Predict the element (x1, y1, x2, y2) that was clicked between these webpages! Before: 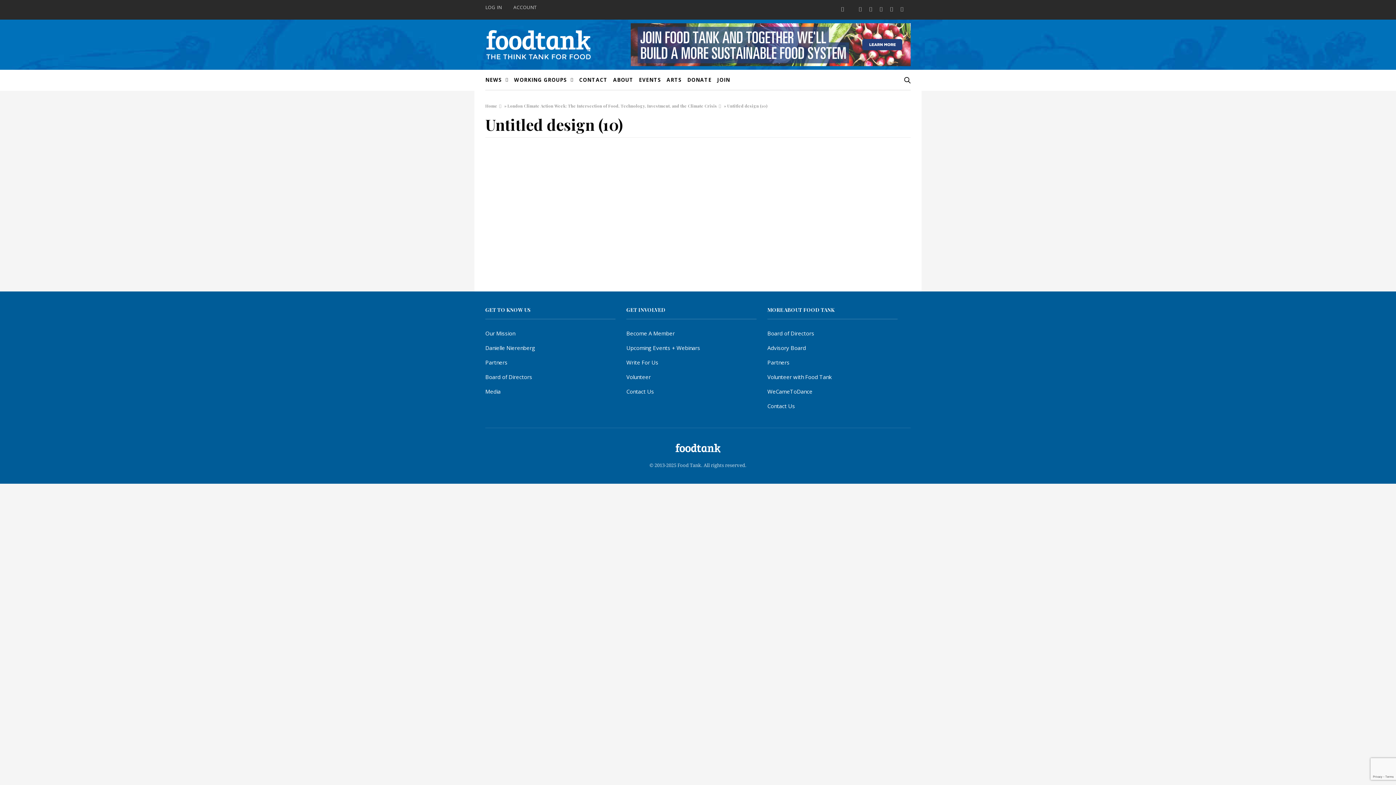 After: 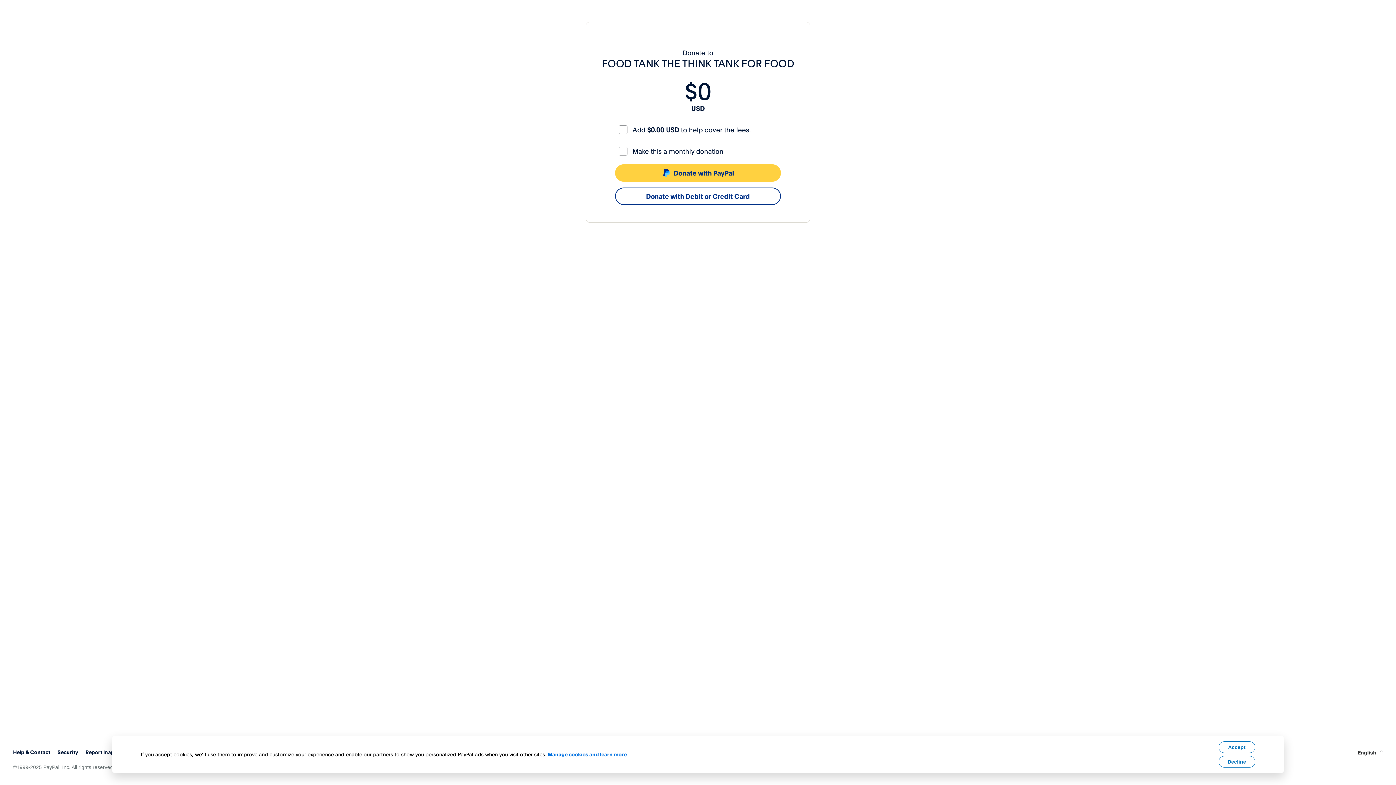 Action: bbox: (687, 75, 711, 83) label: DONATE